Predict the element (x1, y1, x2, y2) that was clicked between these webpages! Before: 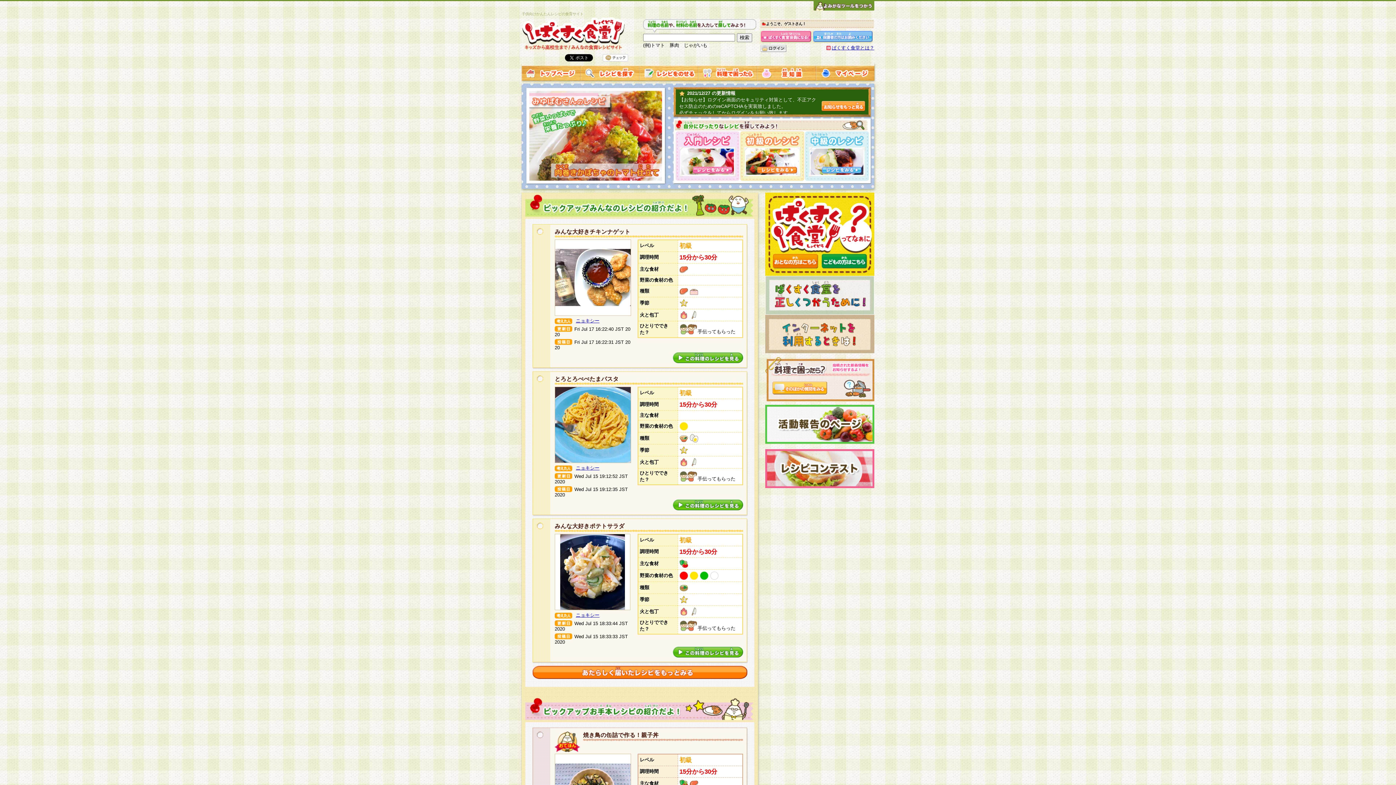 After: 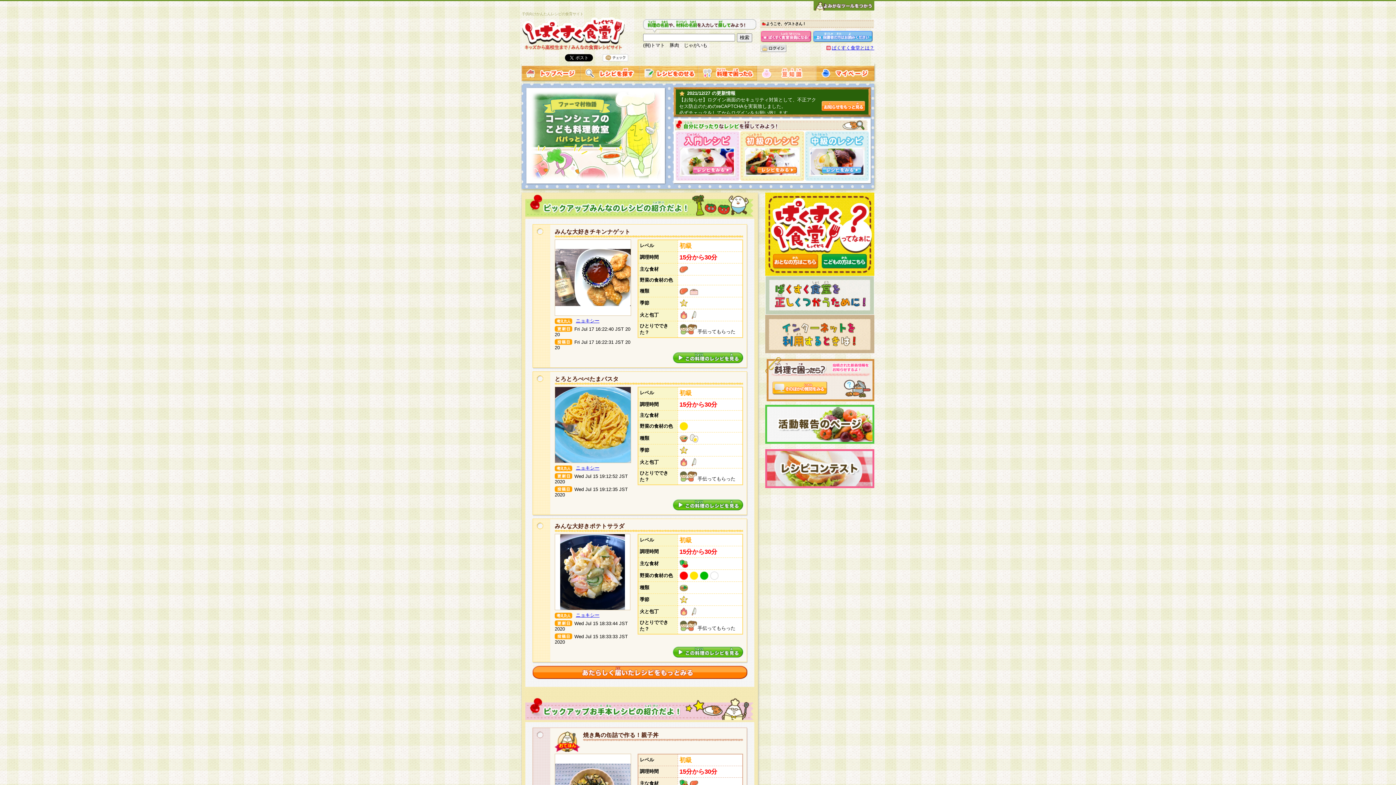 Action: bbox: (757, 75, 816, 80)